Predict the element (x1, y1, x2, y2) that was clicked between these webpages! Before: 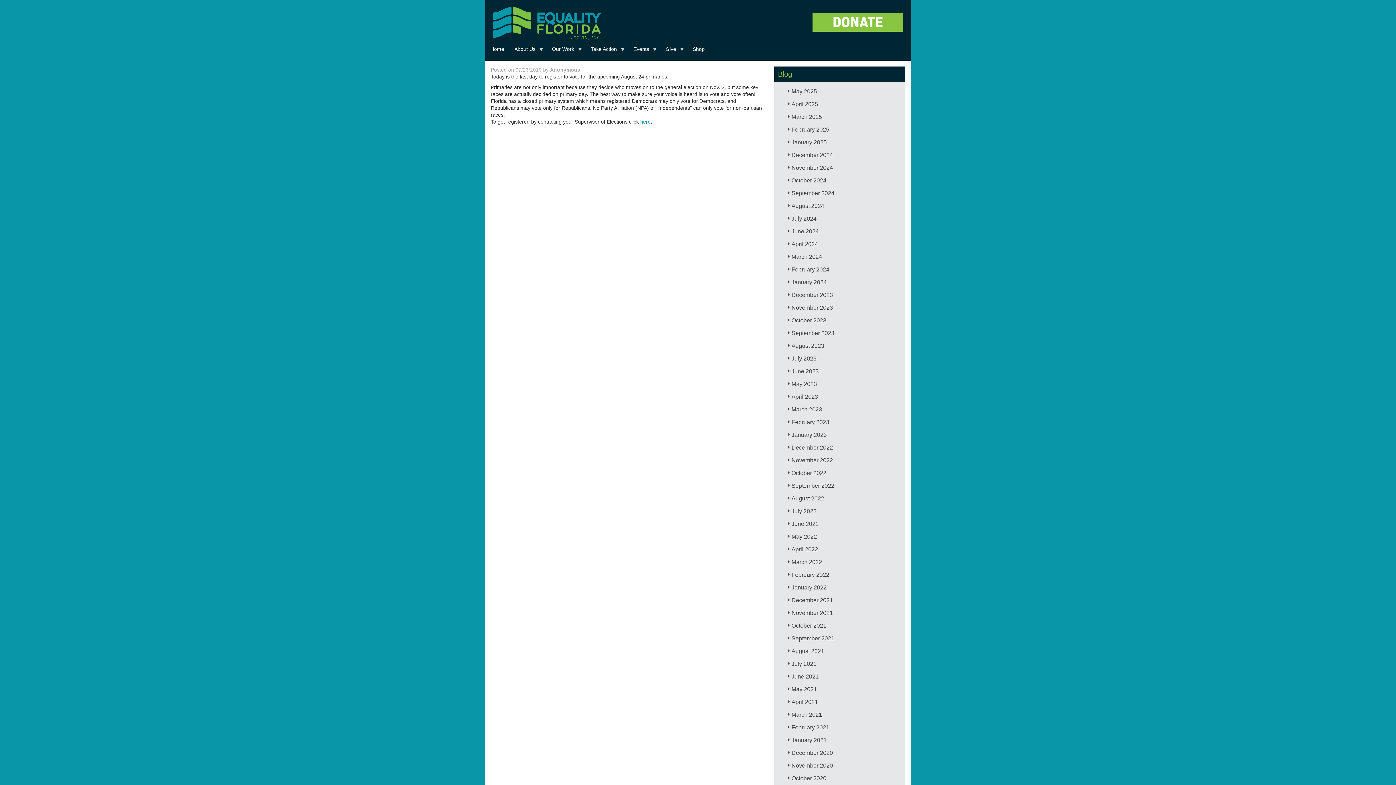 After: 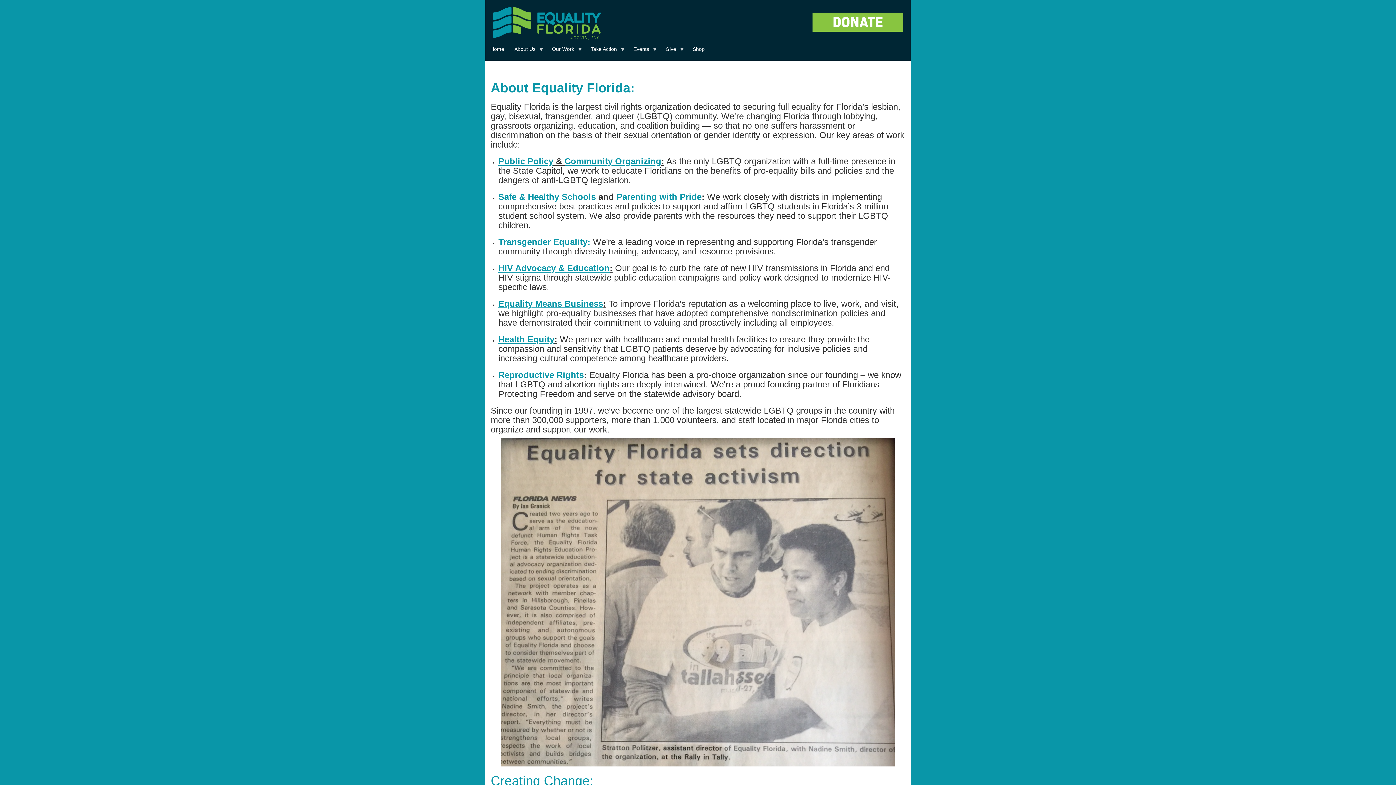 Action: label: About Us
» bbox: (509, 42, 547, 55)